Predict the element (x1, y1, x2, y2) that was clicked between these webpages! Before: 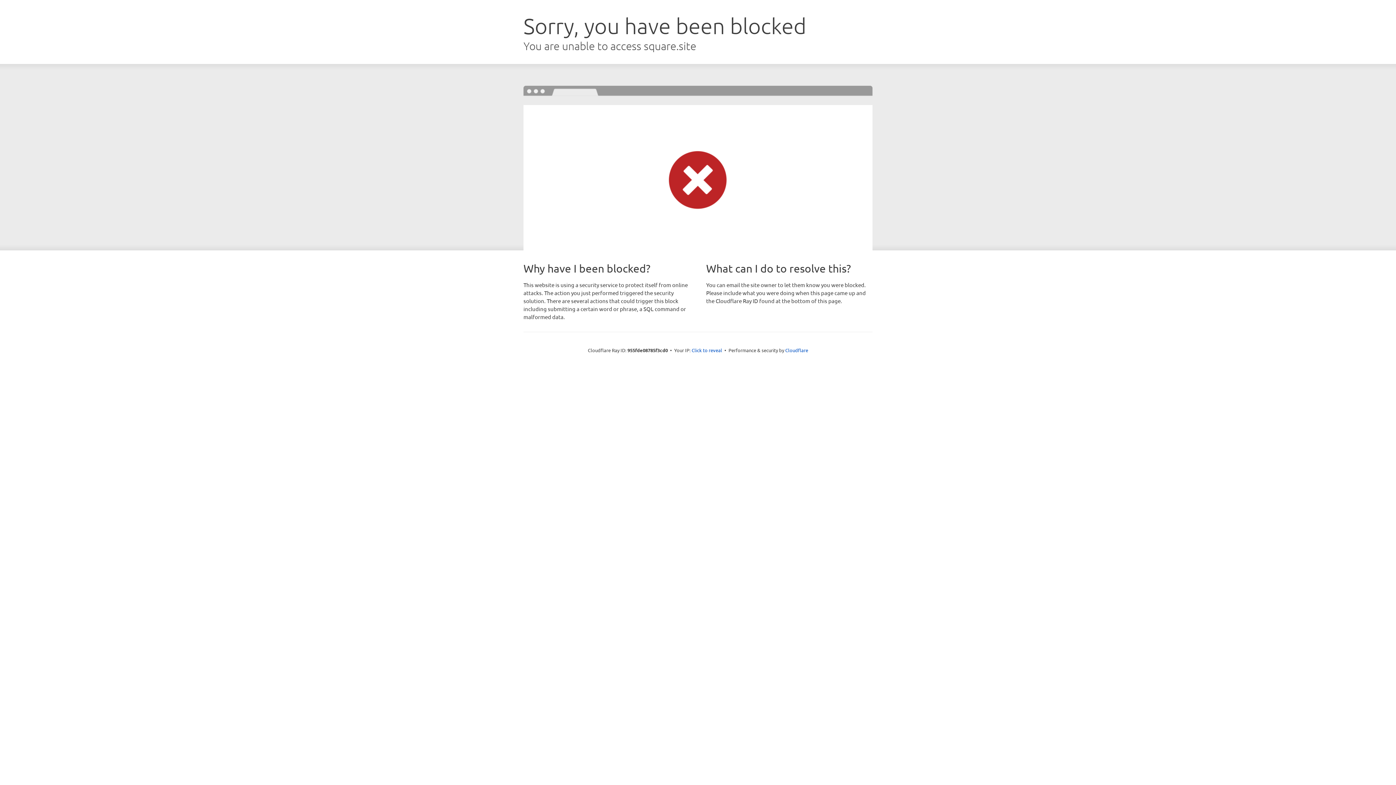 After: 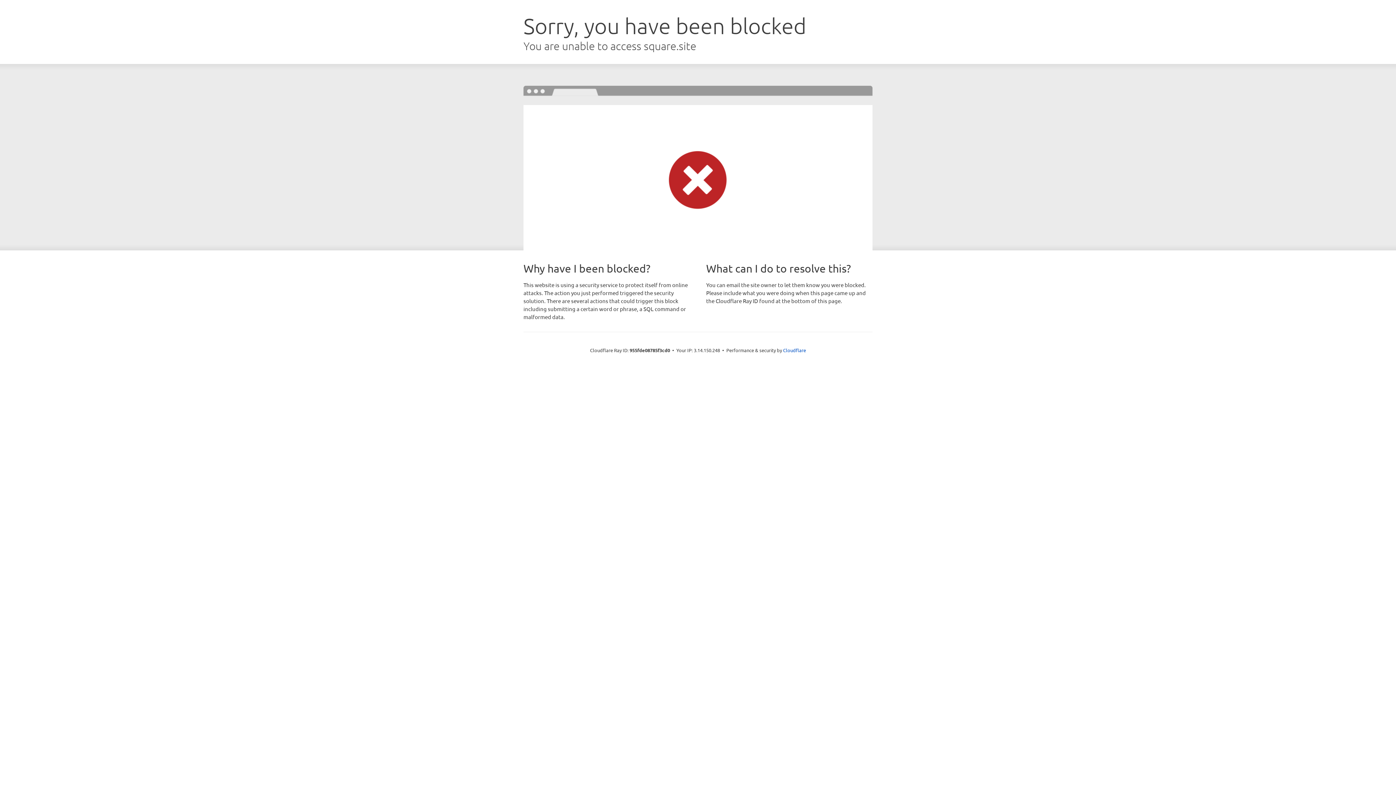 Action: bbox: (691, 346, 722, 353) label: Click to reveal